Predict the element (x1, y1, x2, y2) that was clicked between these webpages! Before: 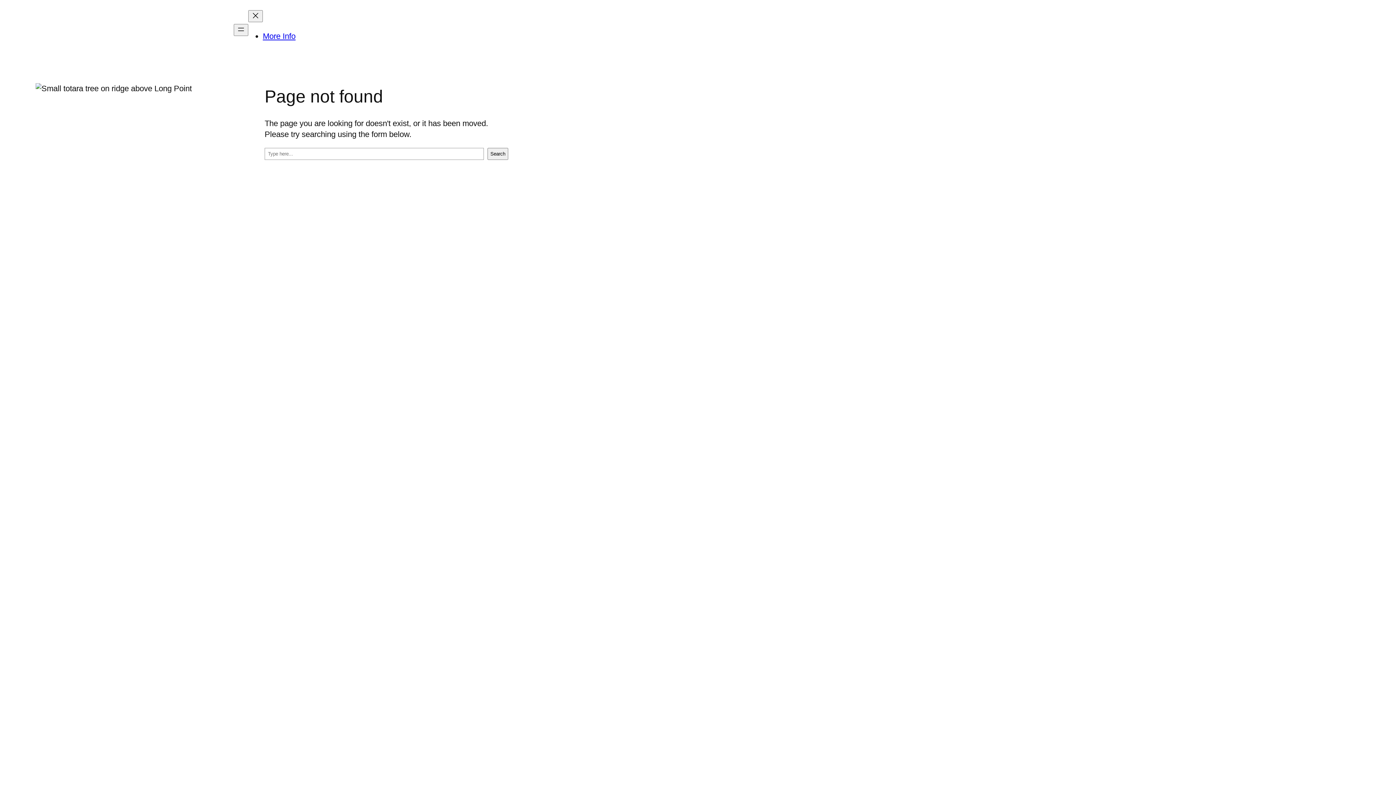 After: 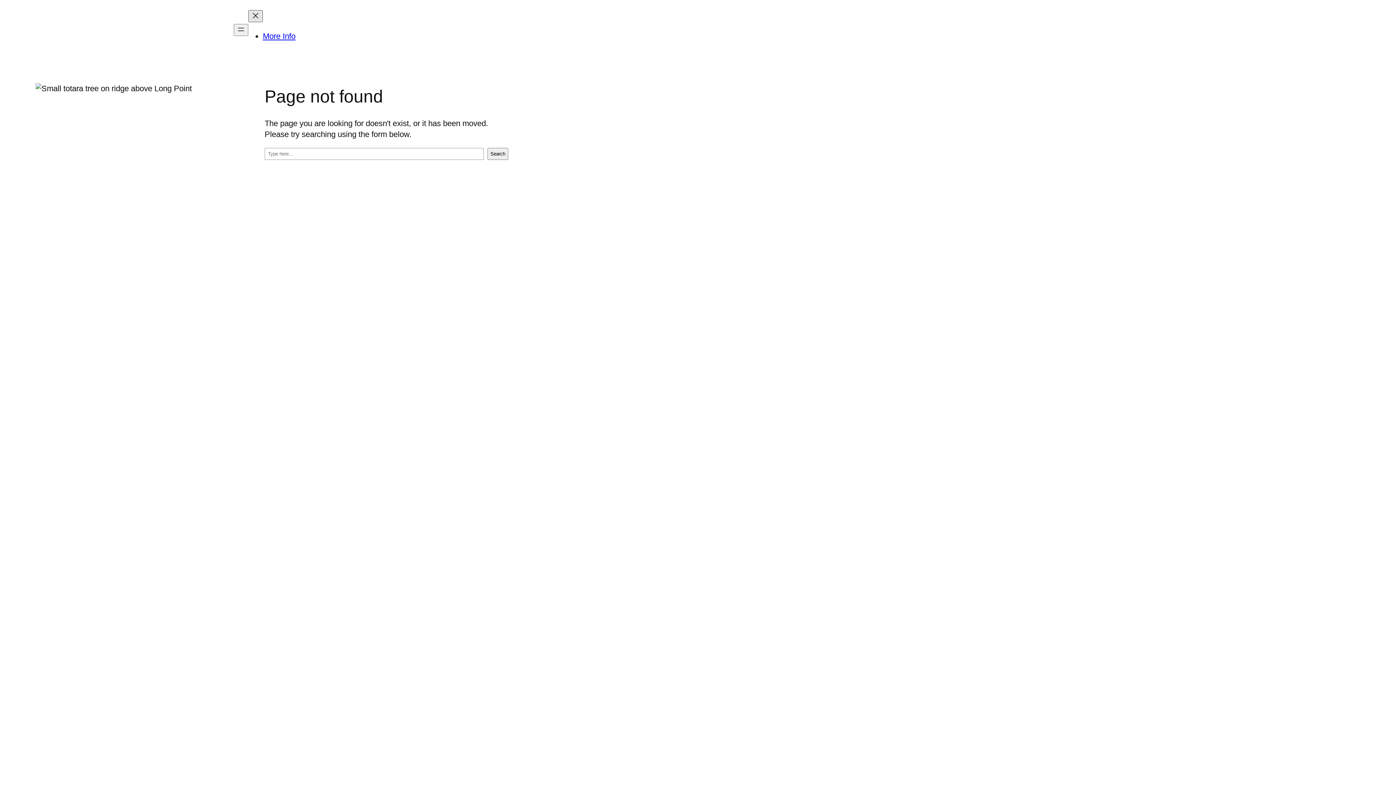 Action: label: Close menu bbox: (248, 10, 262, 22)